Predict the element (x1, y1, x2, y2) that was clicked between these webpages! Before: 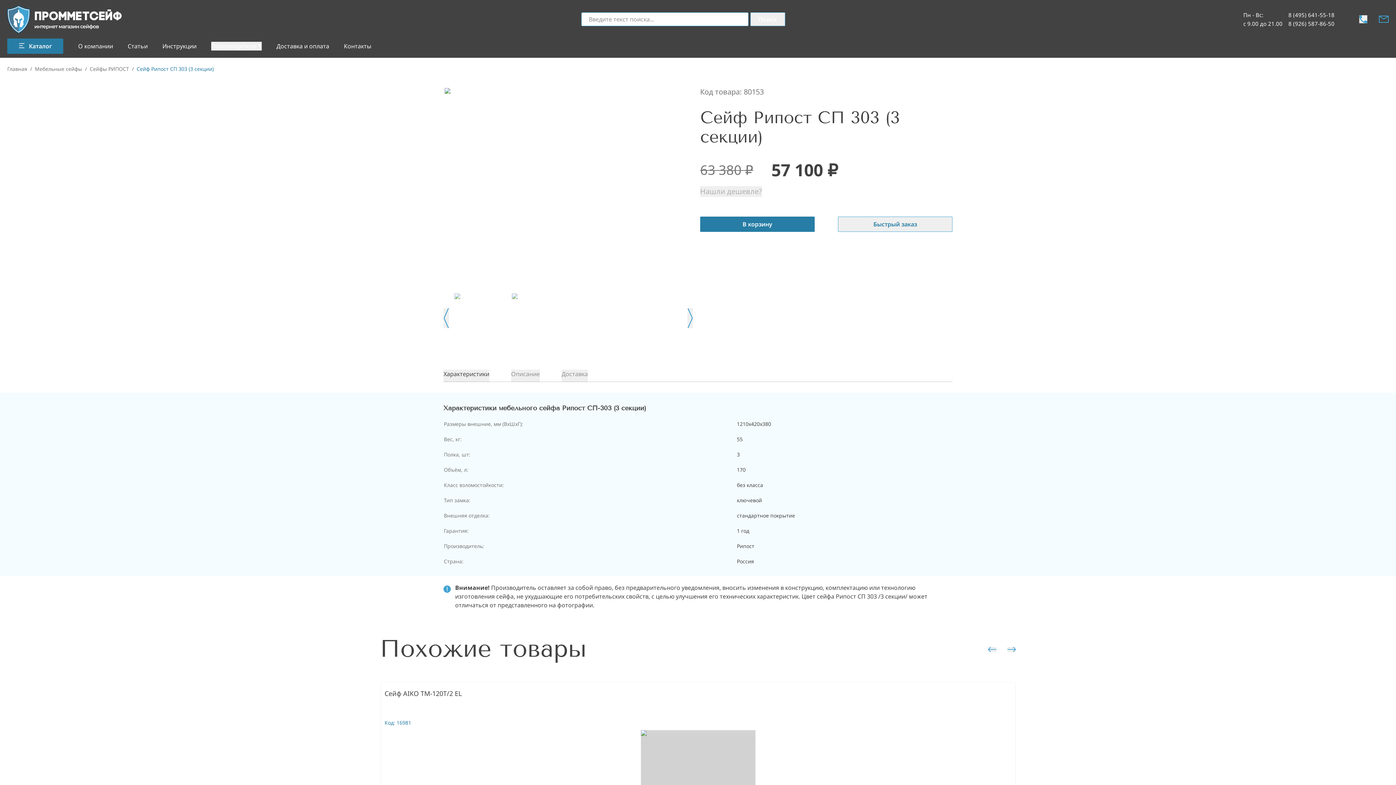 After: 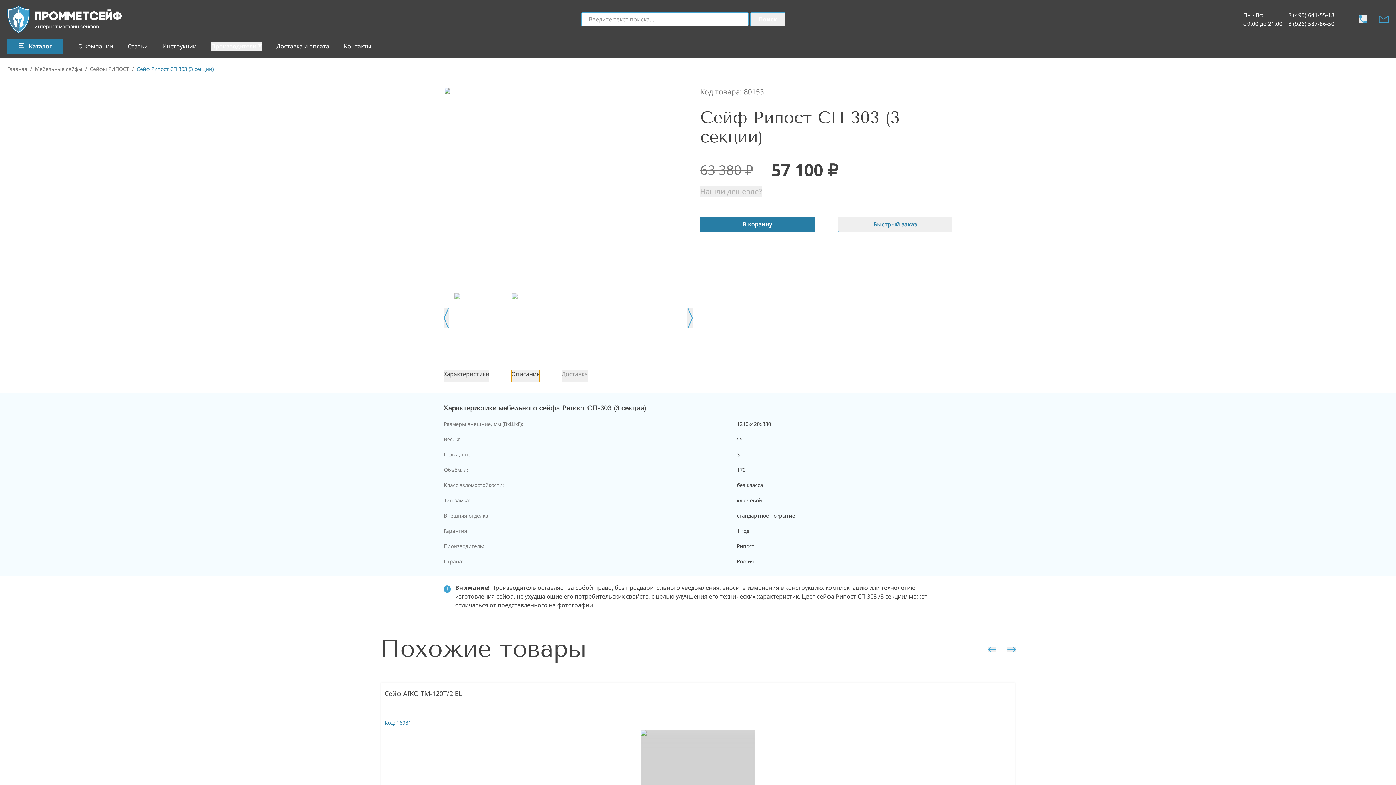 Action: label: Описание bbox: (511, 369, 540, 382)